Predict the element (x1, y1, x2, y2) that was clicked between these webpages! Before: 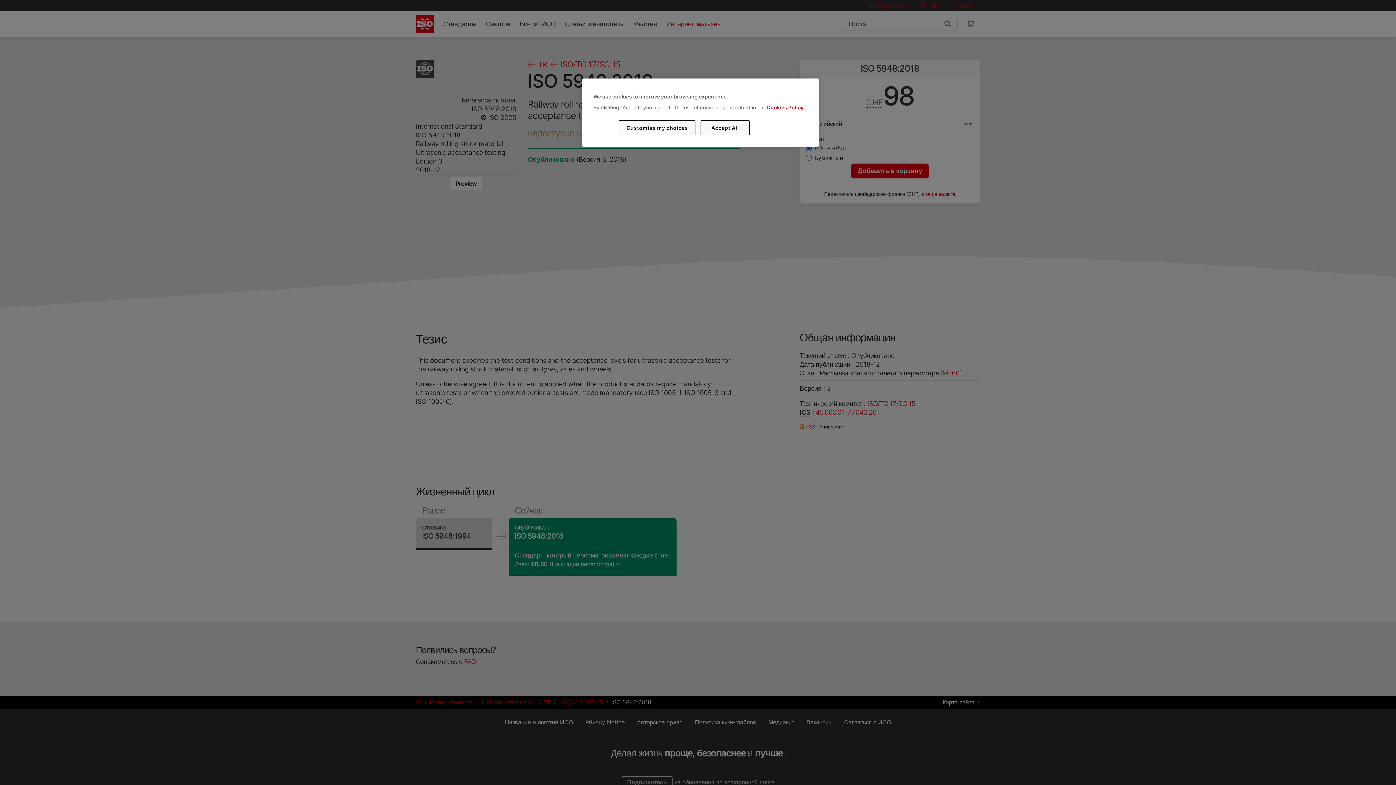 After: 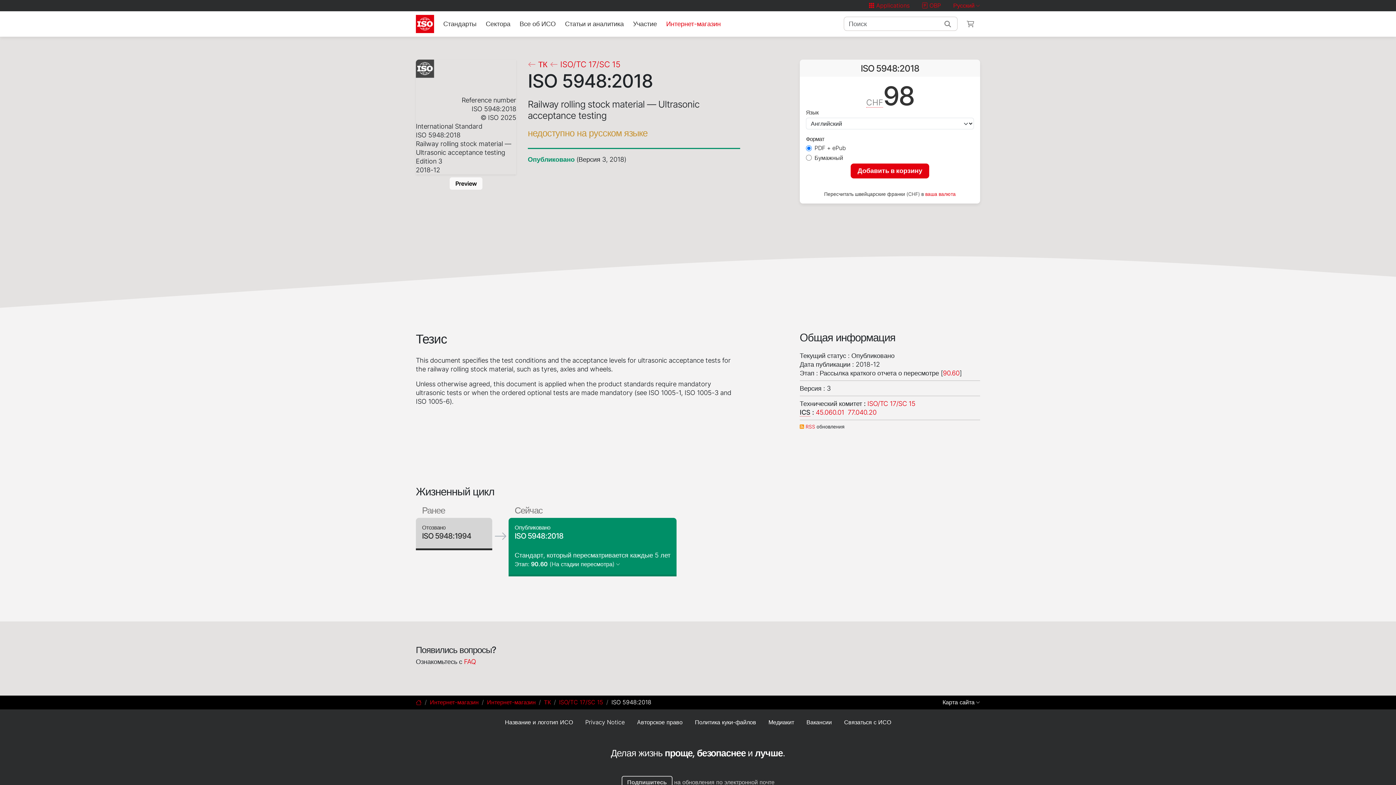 Action: bbox: (700, 120, 749, 135) label: Accept All